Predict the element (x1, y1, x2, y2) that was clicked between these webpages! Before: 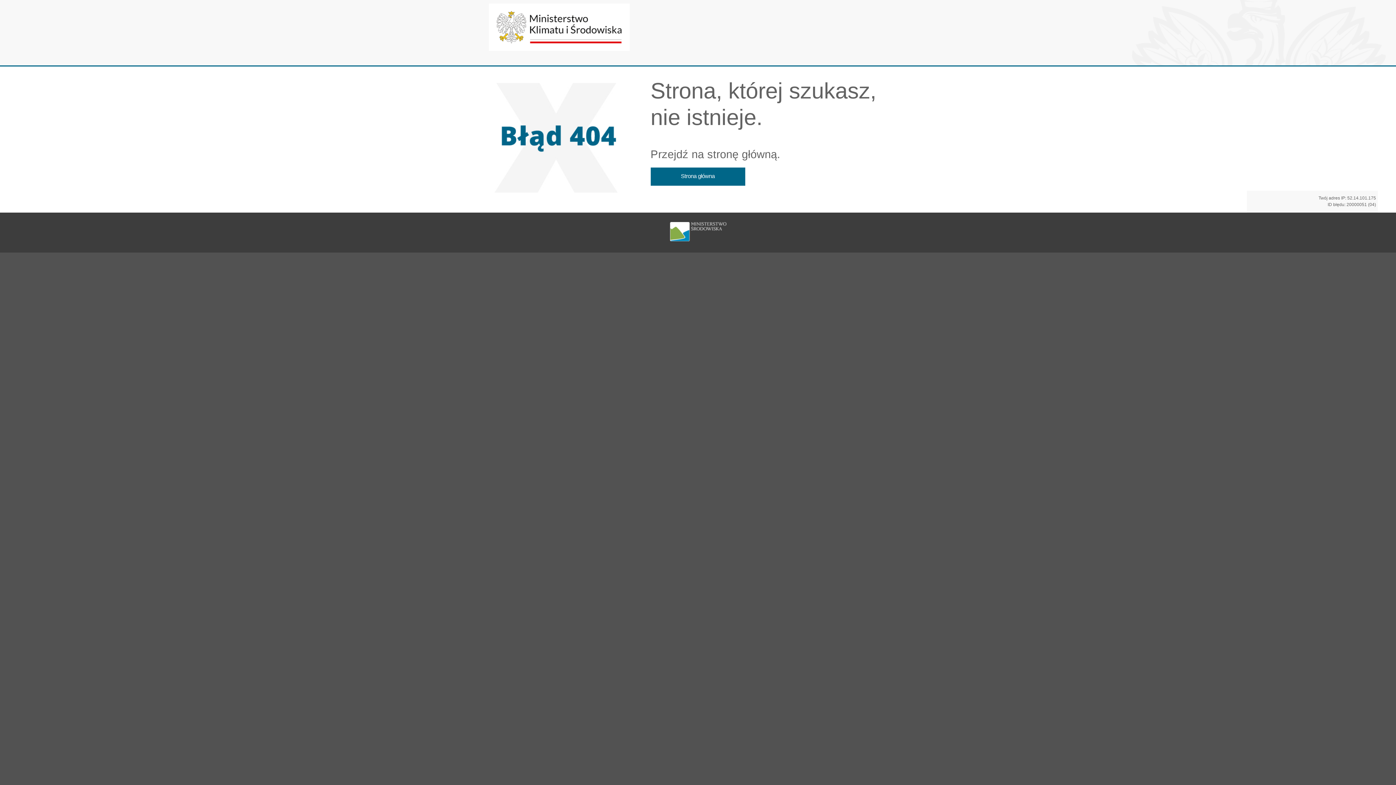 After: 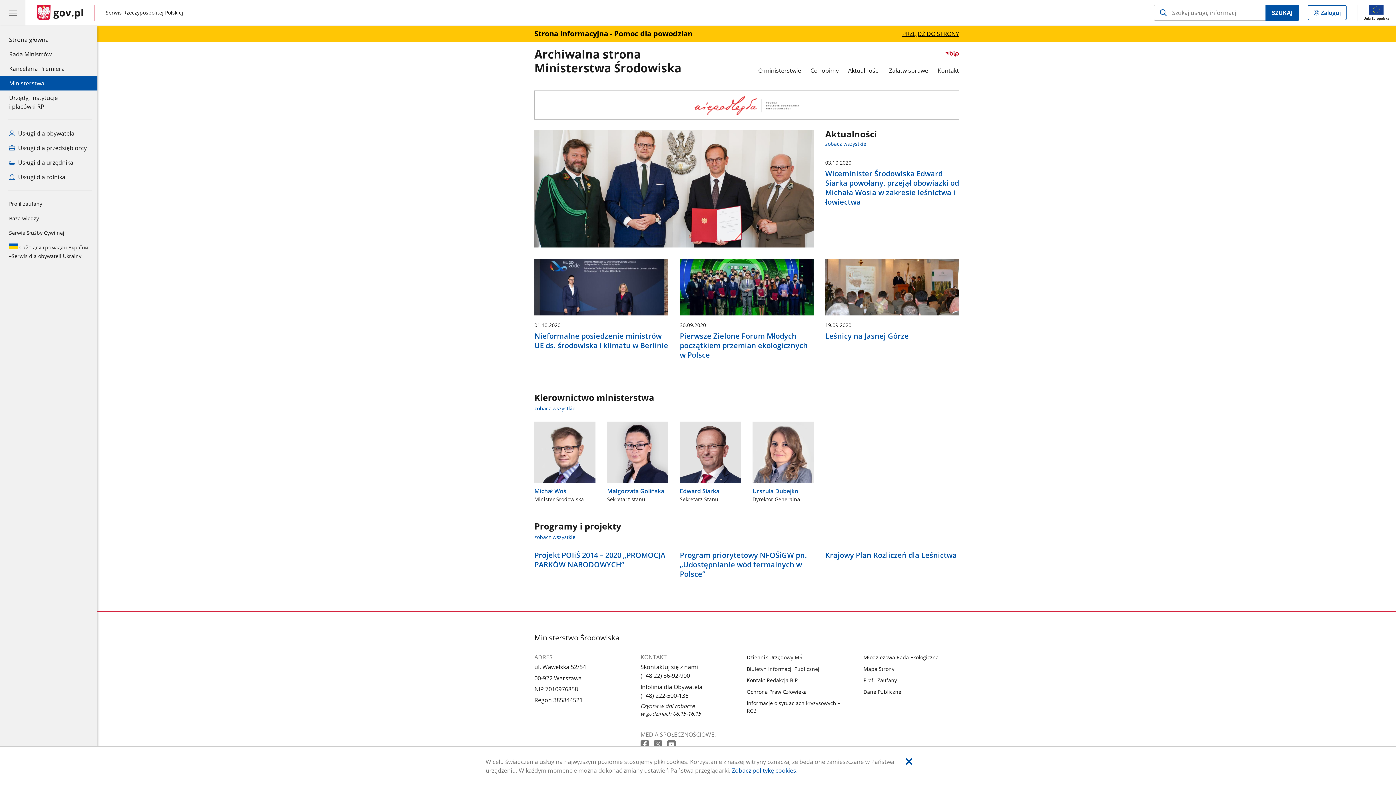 Action: bbox: (650, 167, 745, 185) label: Strona główna